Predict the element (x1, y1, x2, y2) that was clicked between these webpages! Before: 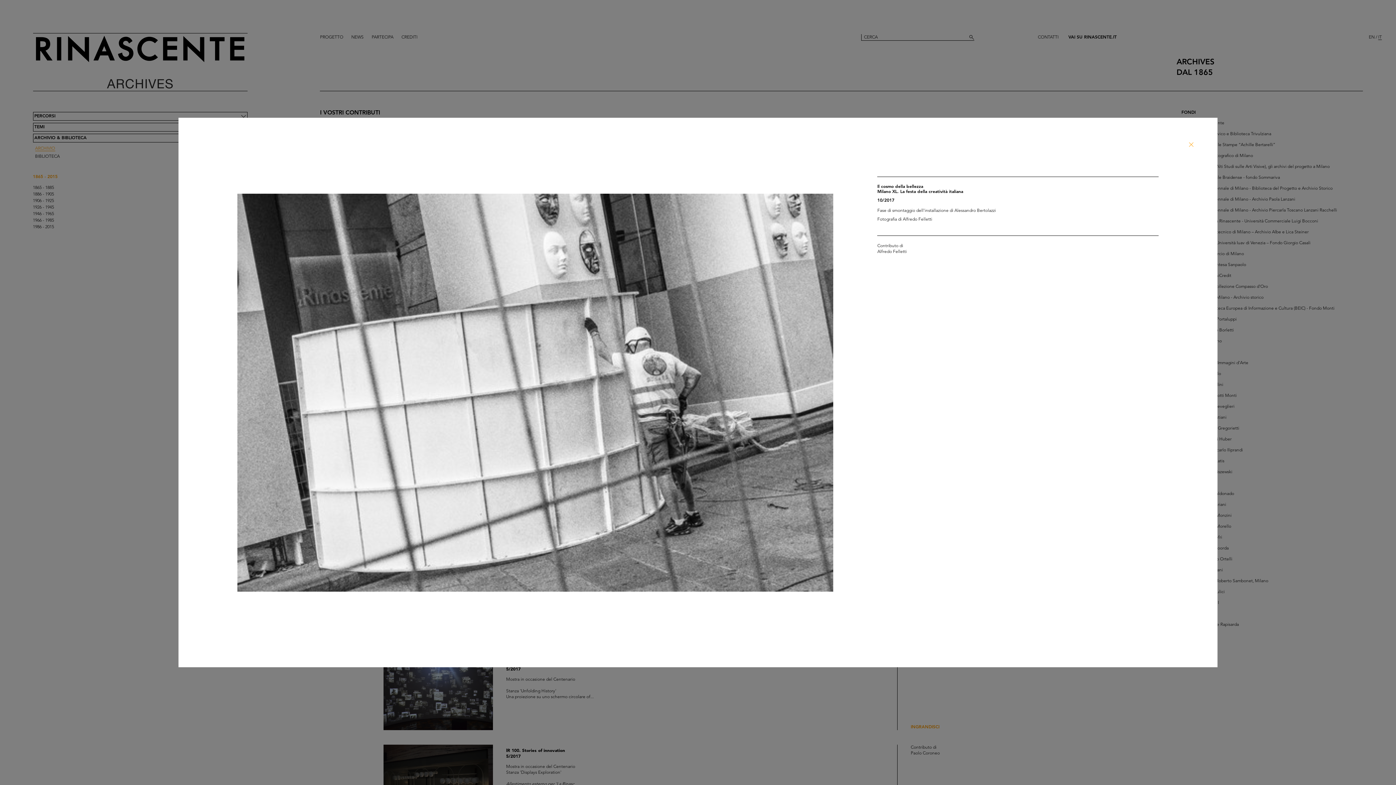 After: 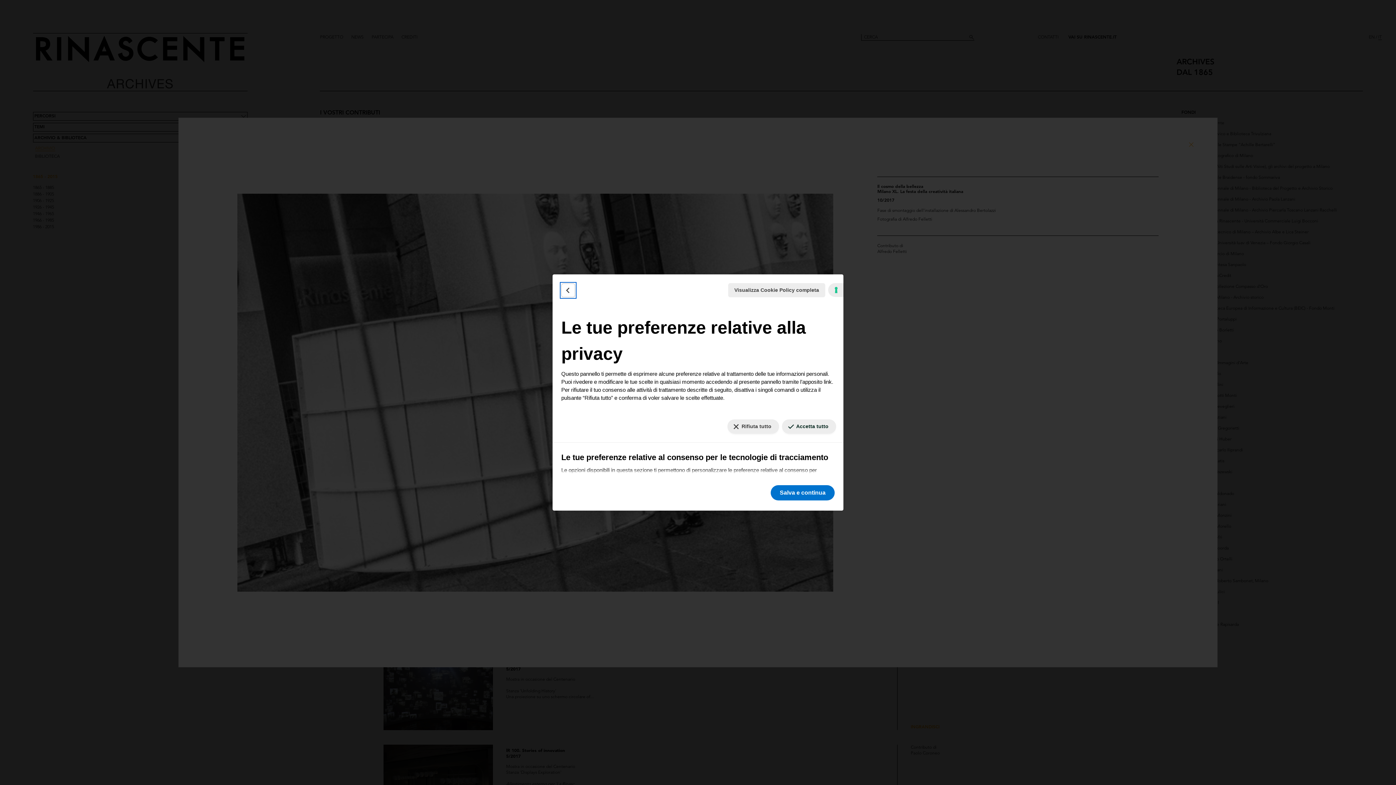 Action: bbox: (1384, 777, 1390, 779) label: Le tue preferenze relative al consenso per le tecnologie di tracciamento